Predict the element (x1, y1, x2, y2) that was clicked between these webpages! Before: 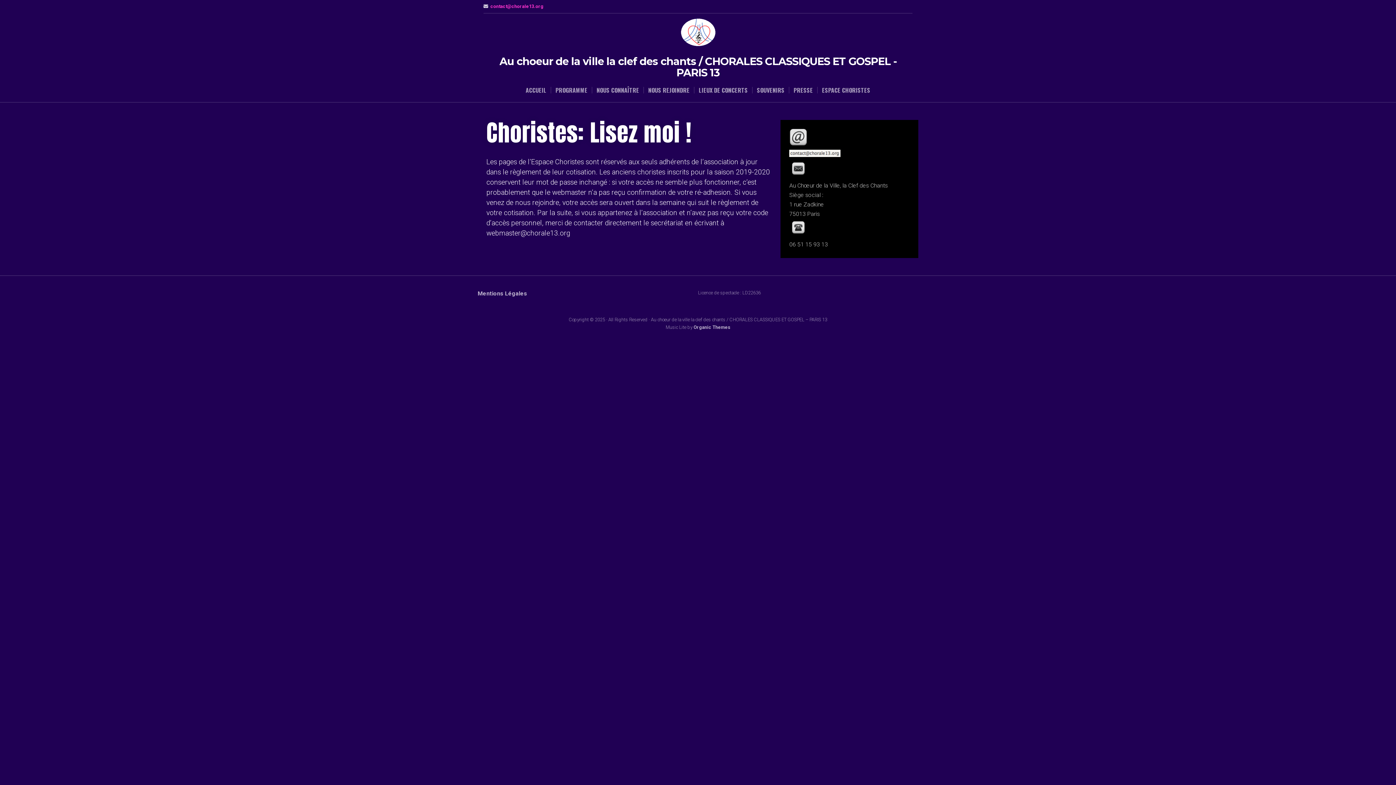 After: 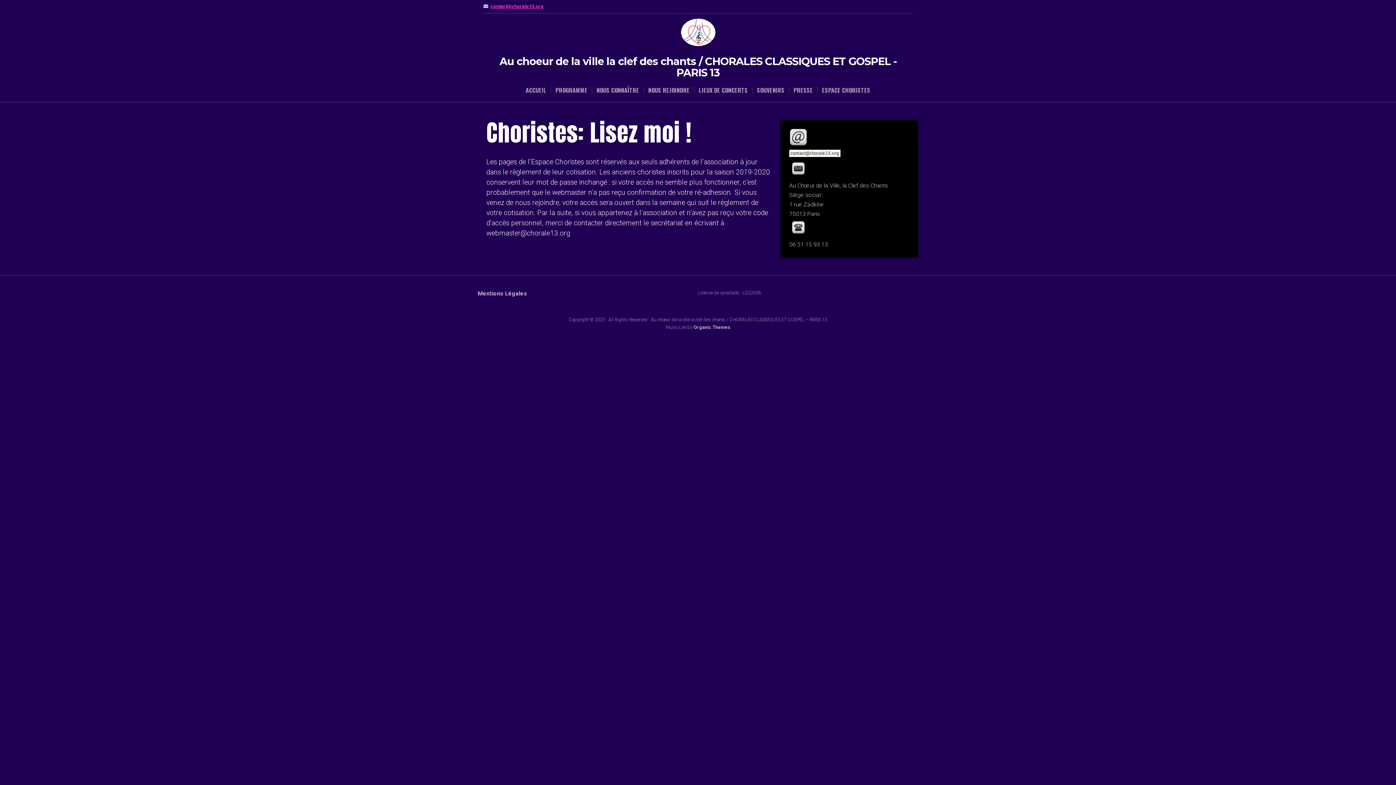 Action: bbox: (490, 3, 543, 9) label: contact@chorale13.org